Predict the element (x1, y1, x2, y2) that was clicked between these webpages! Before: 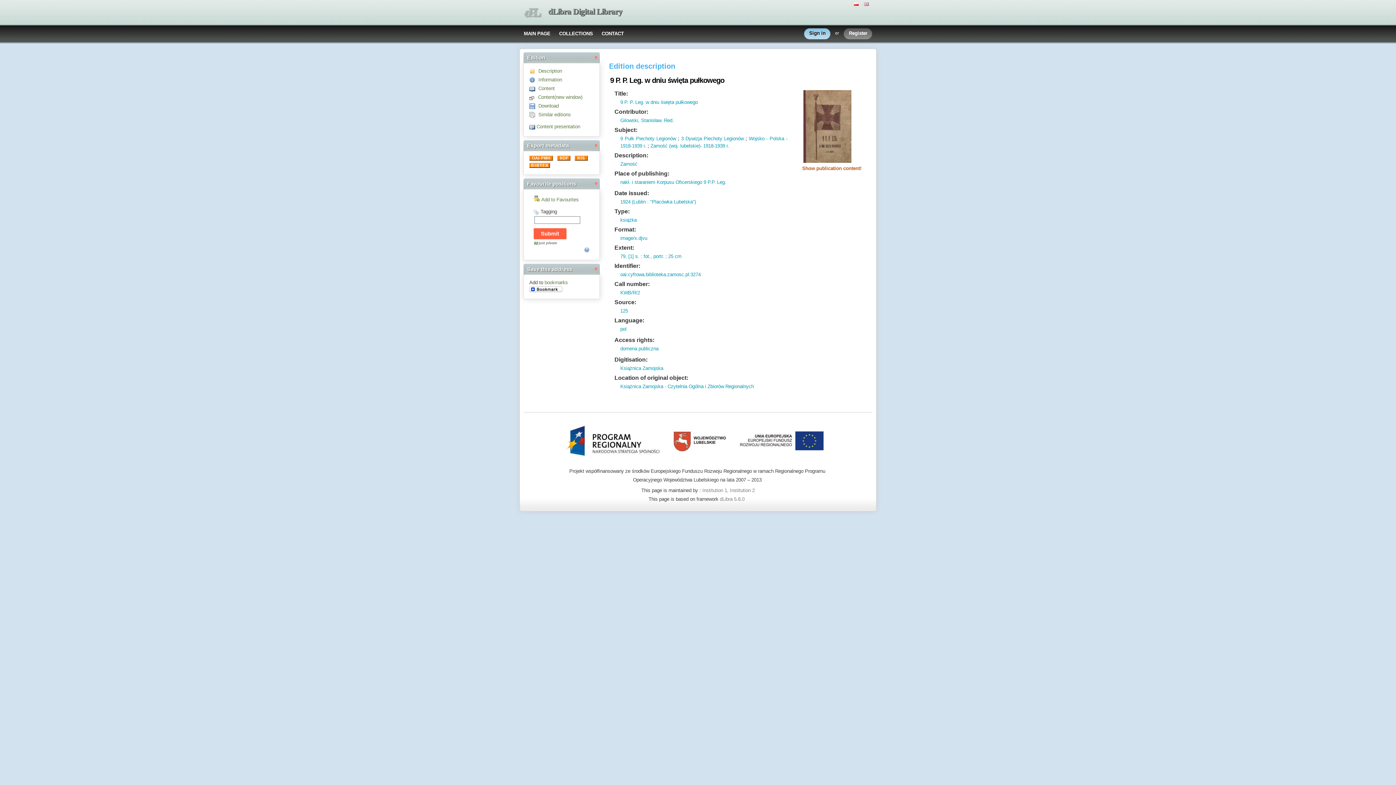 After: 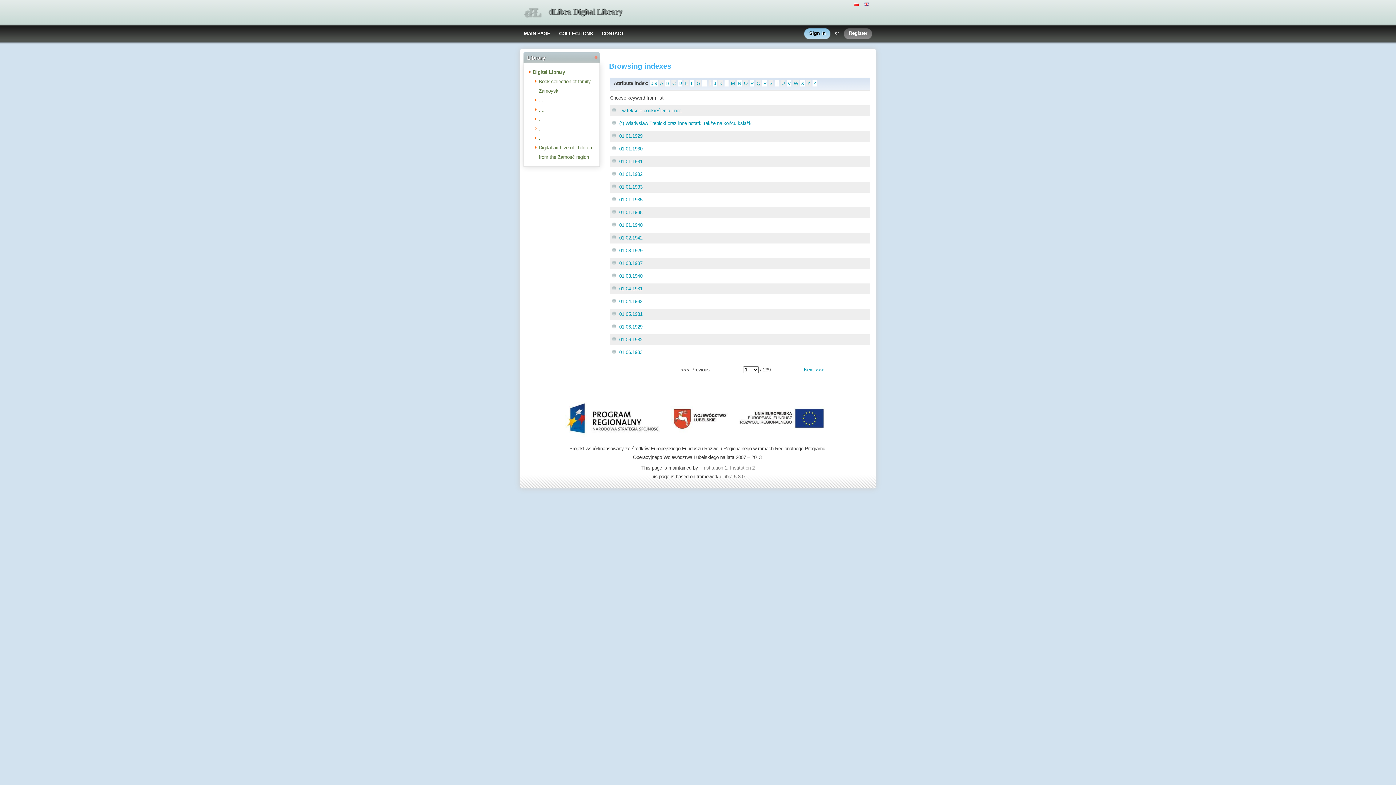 Action: bbox: (614, 152, 648, 158) label: Description: